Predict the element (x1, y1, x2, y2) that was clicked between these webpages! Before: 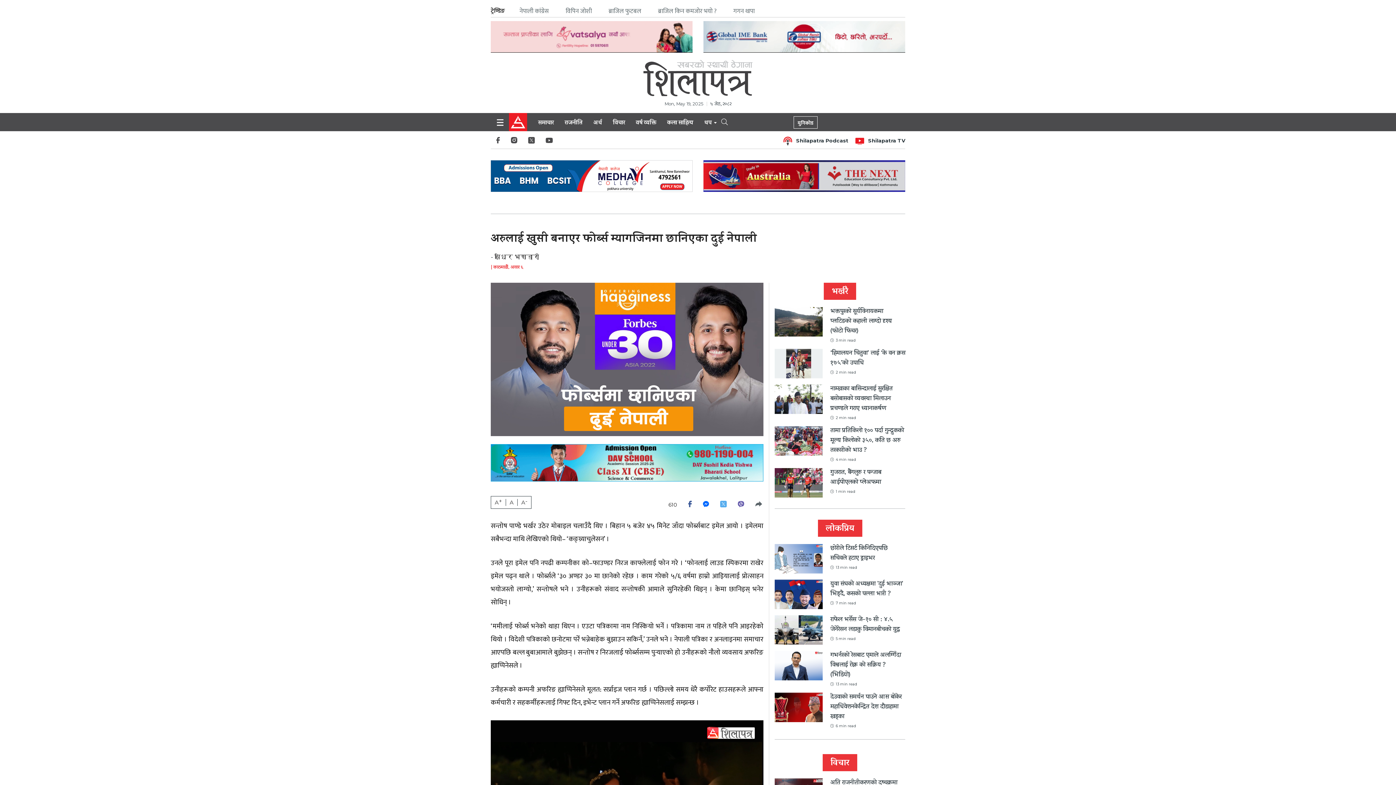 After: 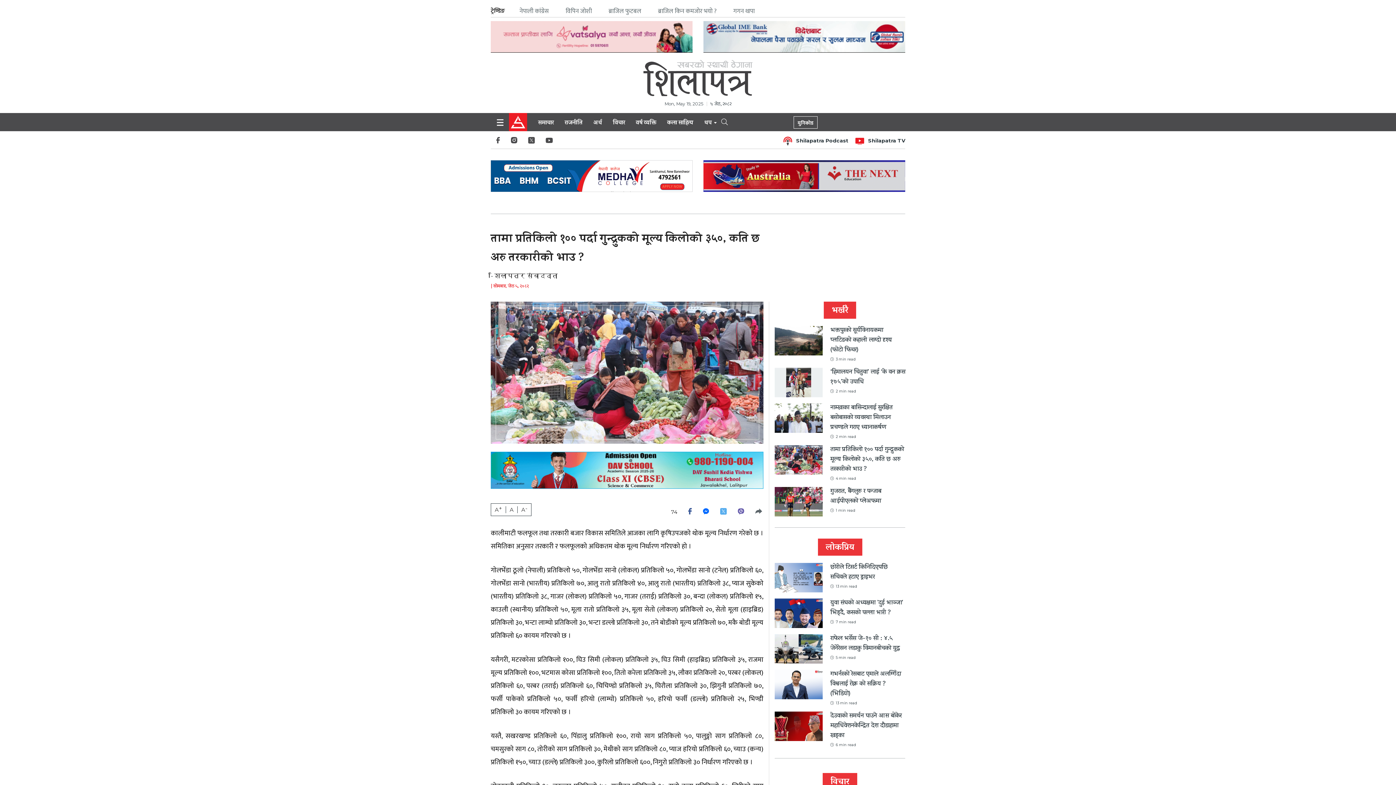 Action: bbox: (774, 426, 905, 462) label: तामा प्रतिकिलो १०० पर्दा गुन्द्रुकको मूल्य किलोको ३५०, कति छ अरु तरकारीको भाउ ?
4 min read